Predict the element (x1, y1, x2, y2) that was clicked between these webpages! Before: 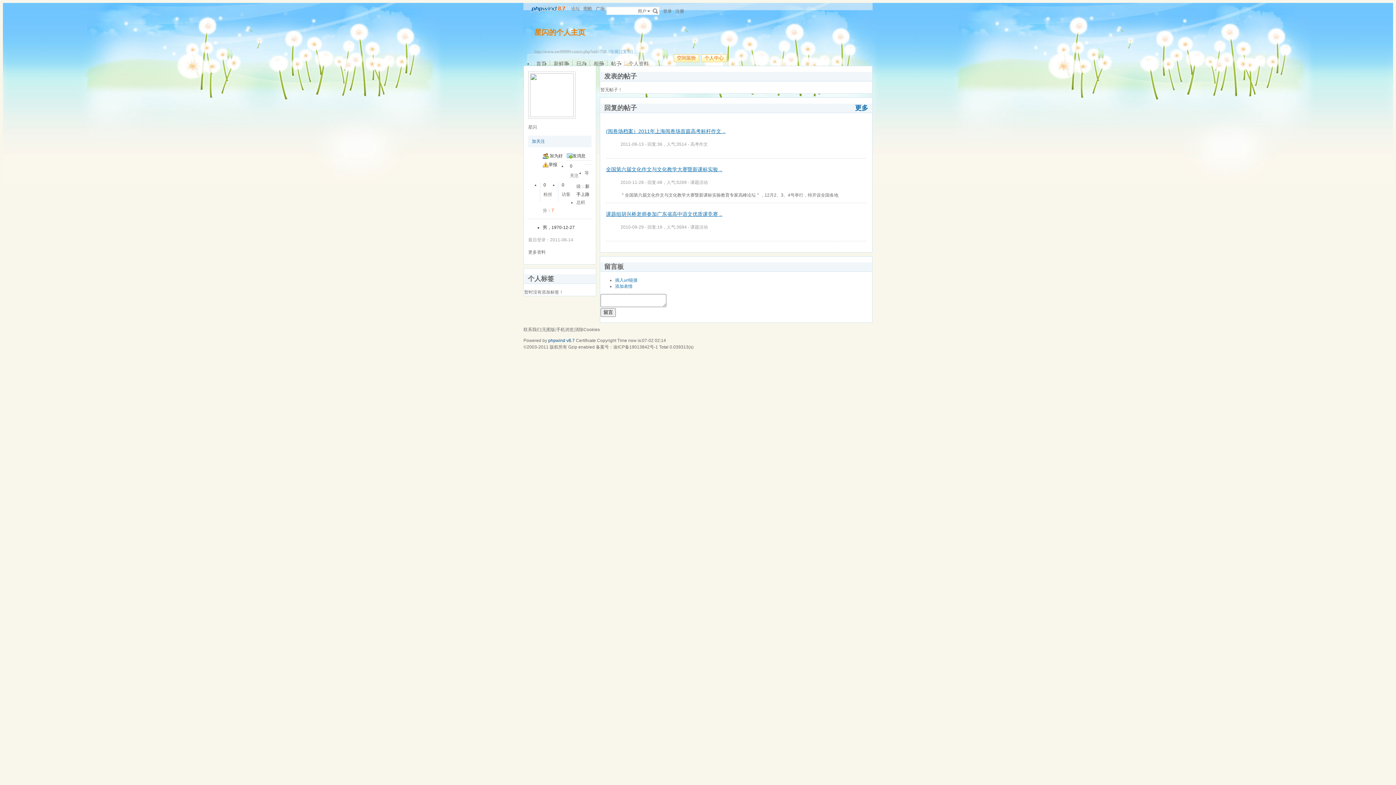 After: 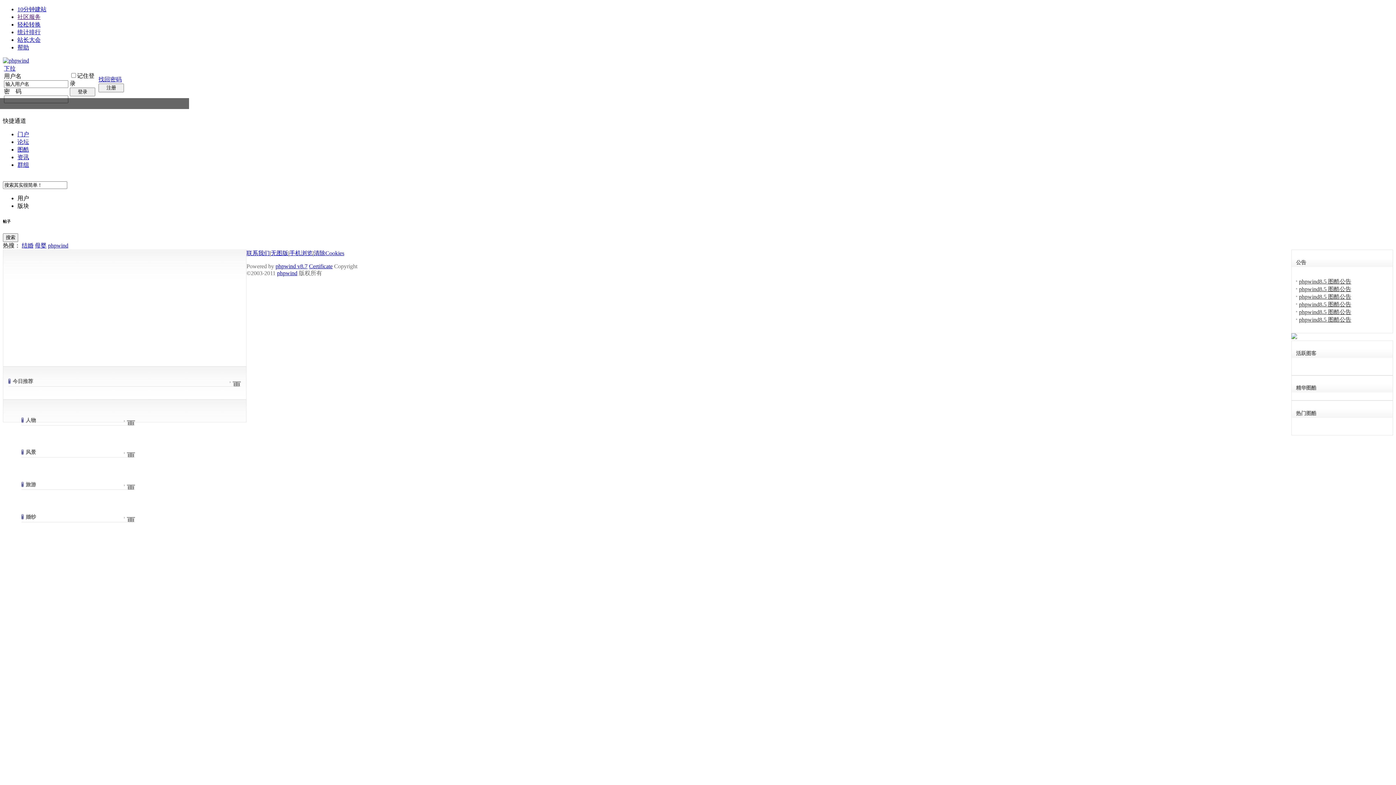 Action: bbox: (583, 6, 592, 10) label: 图酷